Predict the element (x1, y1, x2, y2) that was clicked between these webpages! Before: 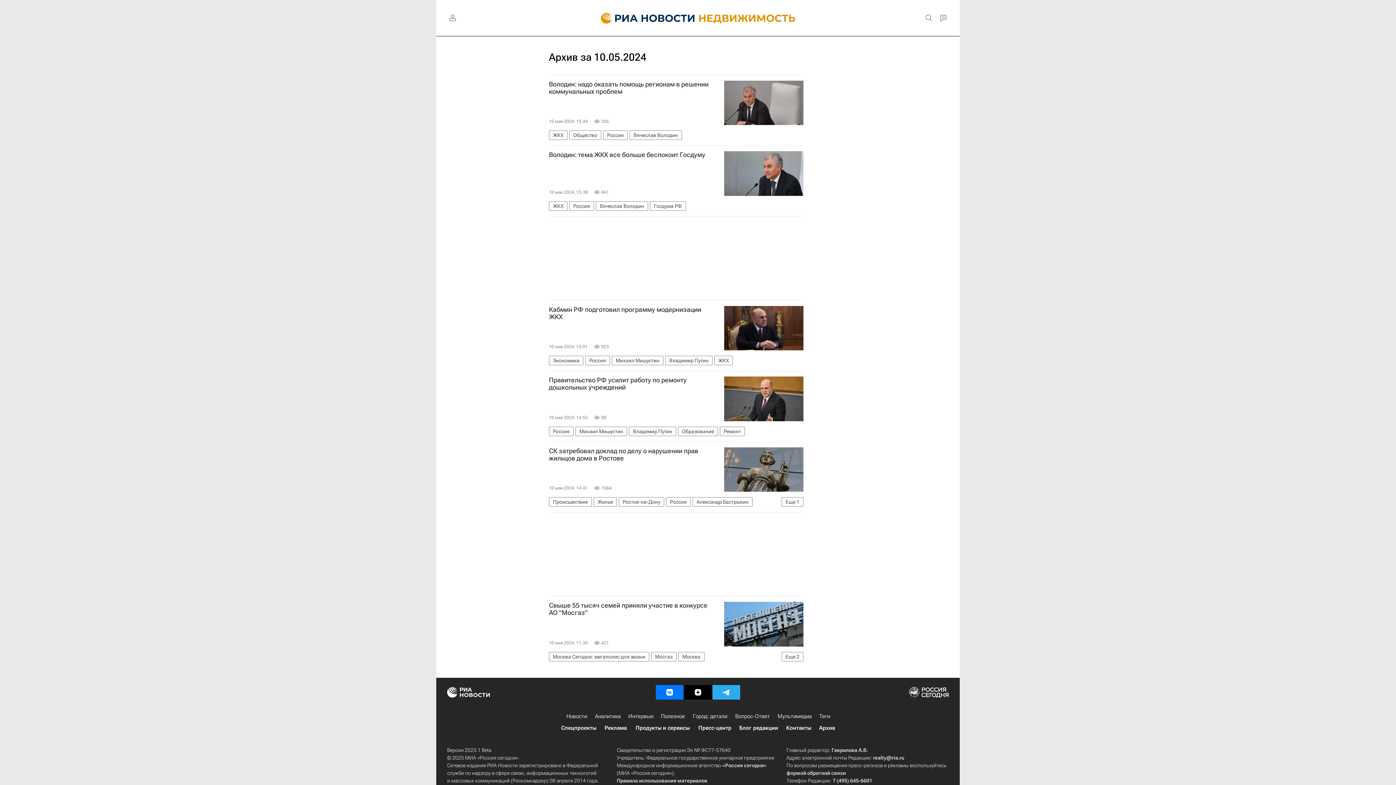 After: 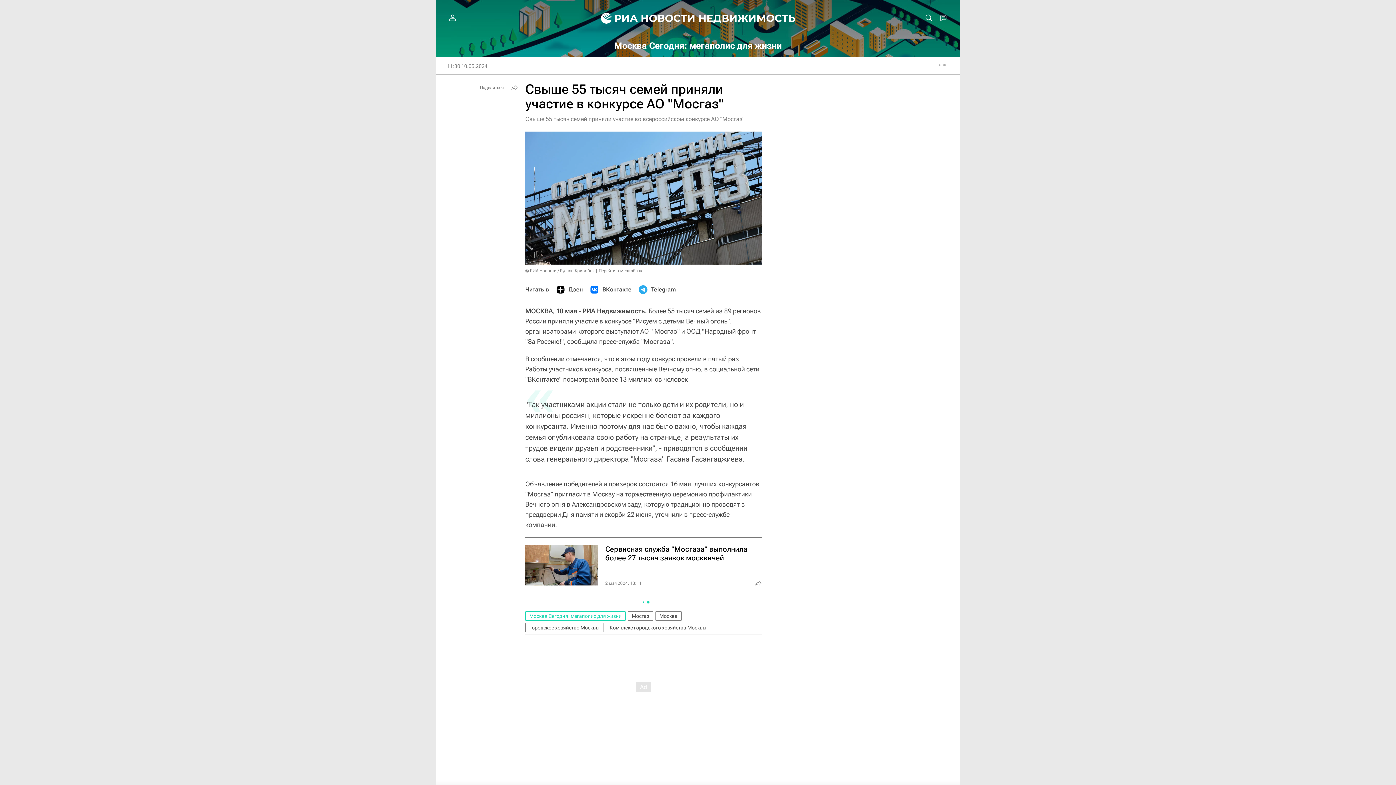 Action: bbox: (549, 602, 803, 616) label: Свыше 55 тысяч семей приняли участие в конкурсе АО "Мосгаз"